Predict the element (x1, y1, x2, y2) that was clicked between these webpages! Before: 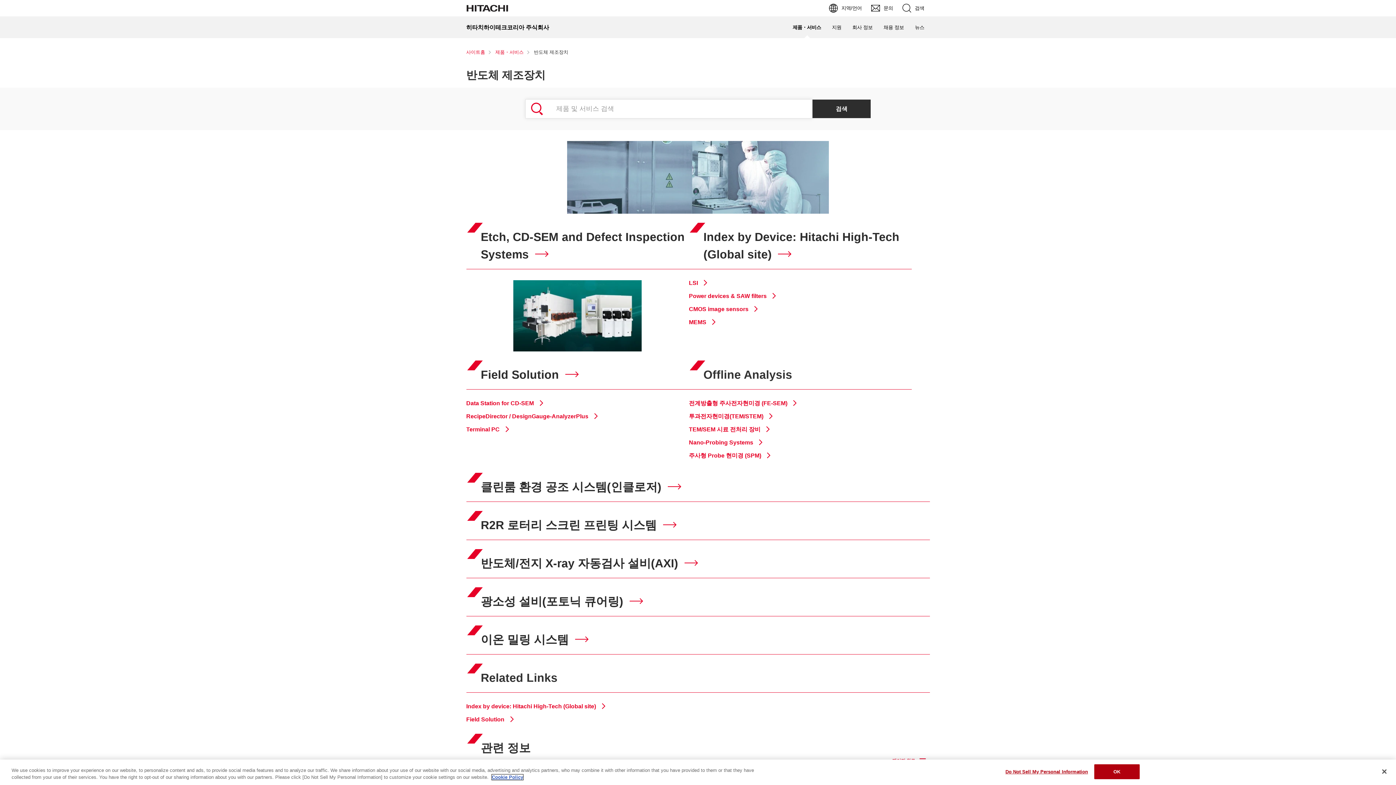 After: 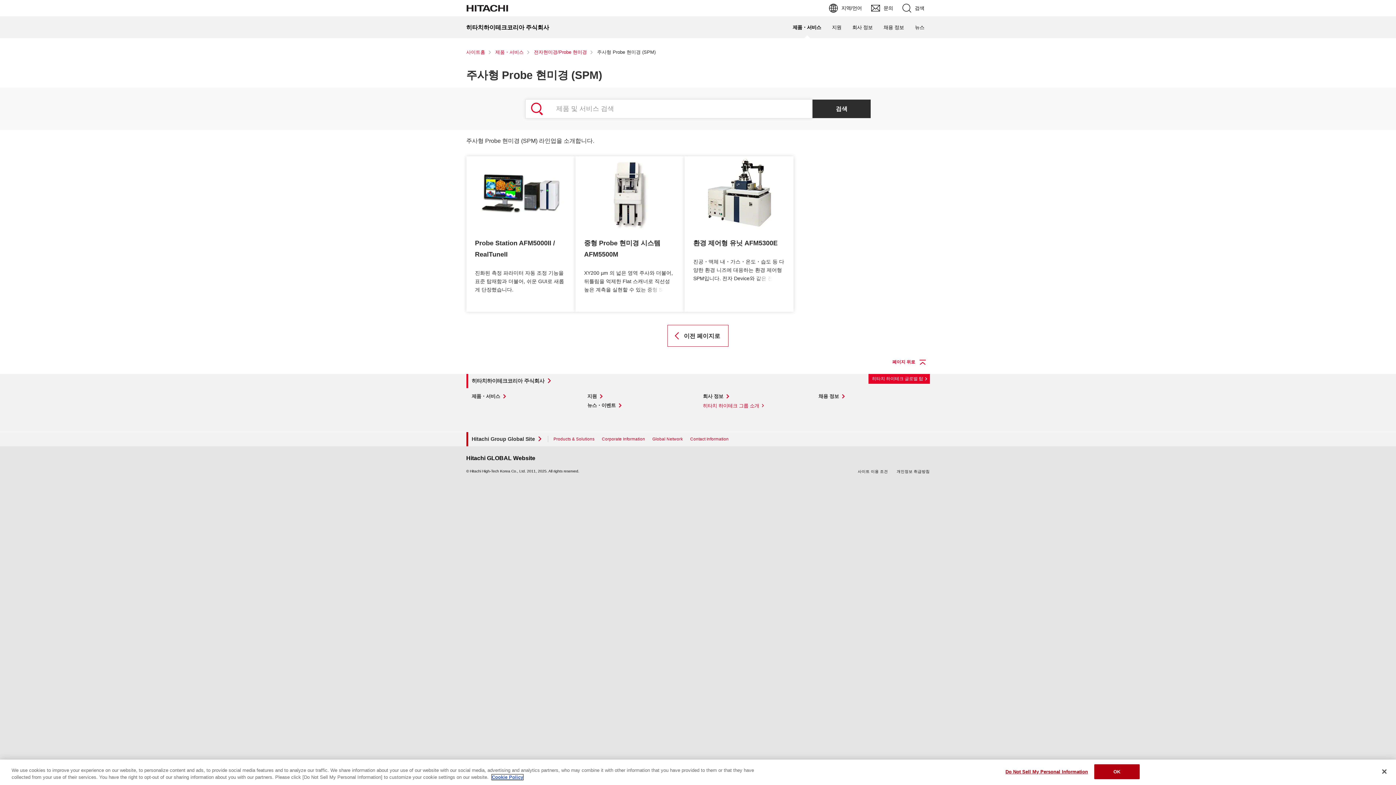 Action: bbox: (689, 452, 773, 458) label: 주사형 Probe 현미경 (SPM) 